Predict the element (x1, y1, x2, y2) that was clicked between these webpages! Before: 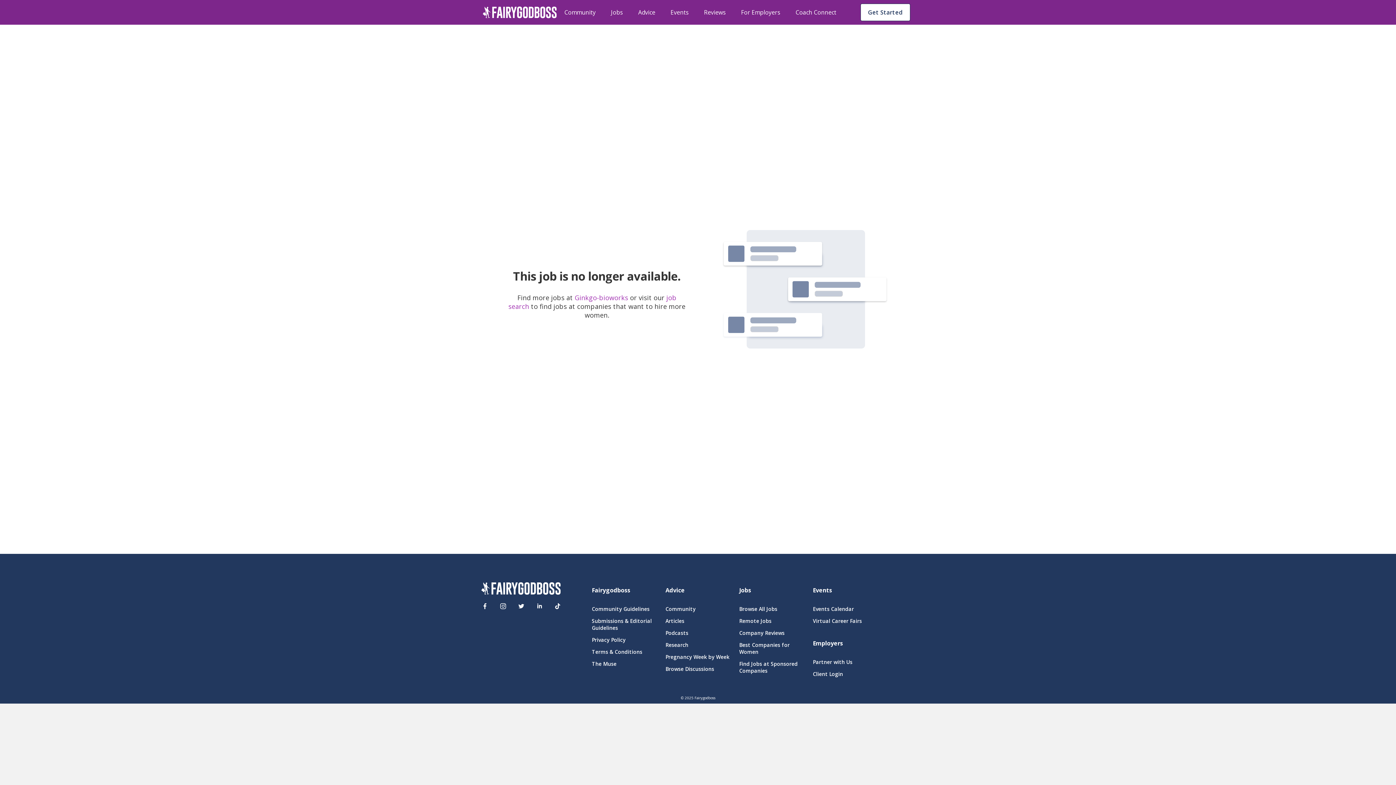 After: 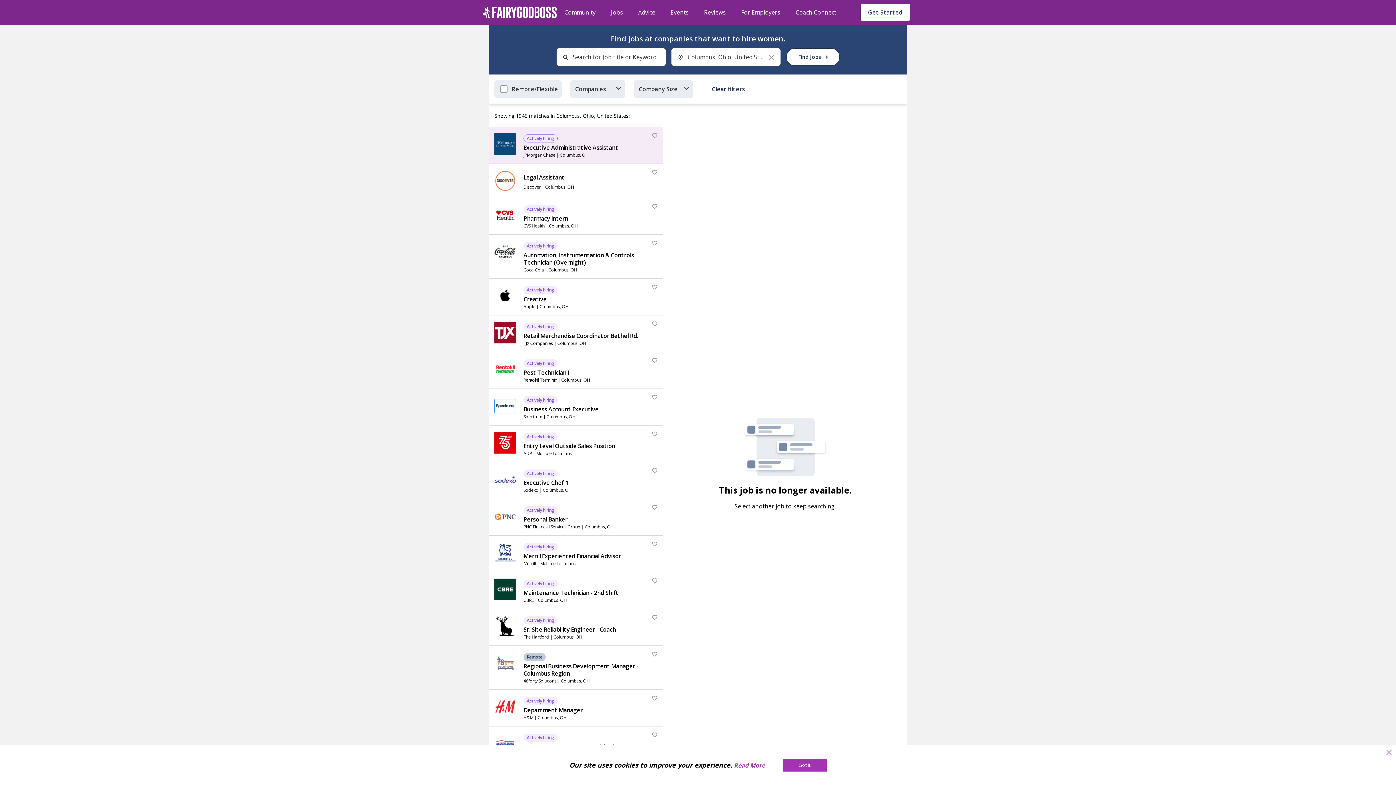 Action: label: Jobs bbox: (611, 7, 623, 17)